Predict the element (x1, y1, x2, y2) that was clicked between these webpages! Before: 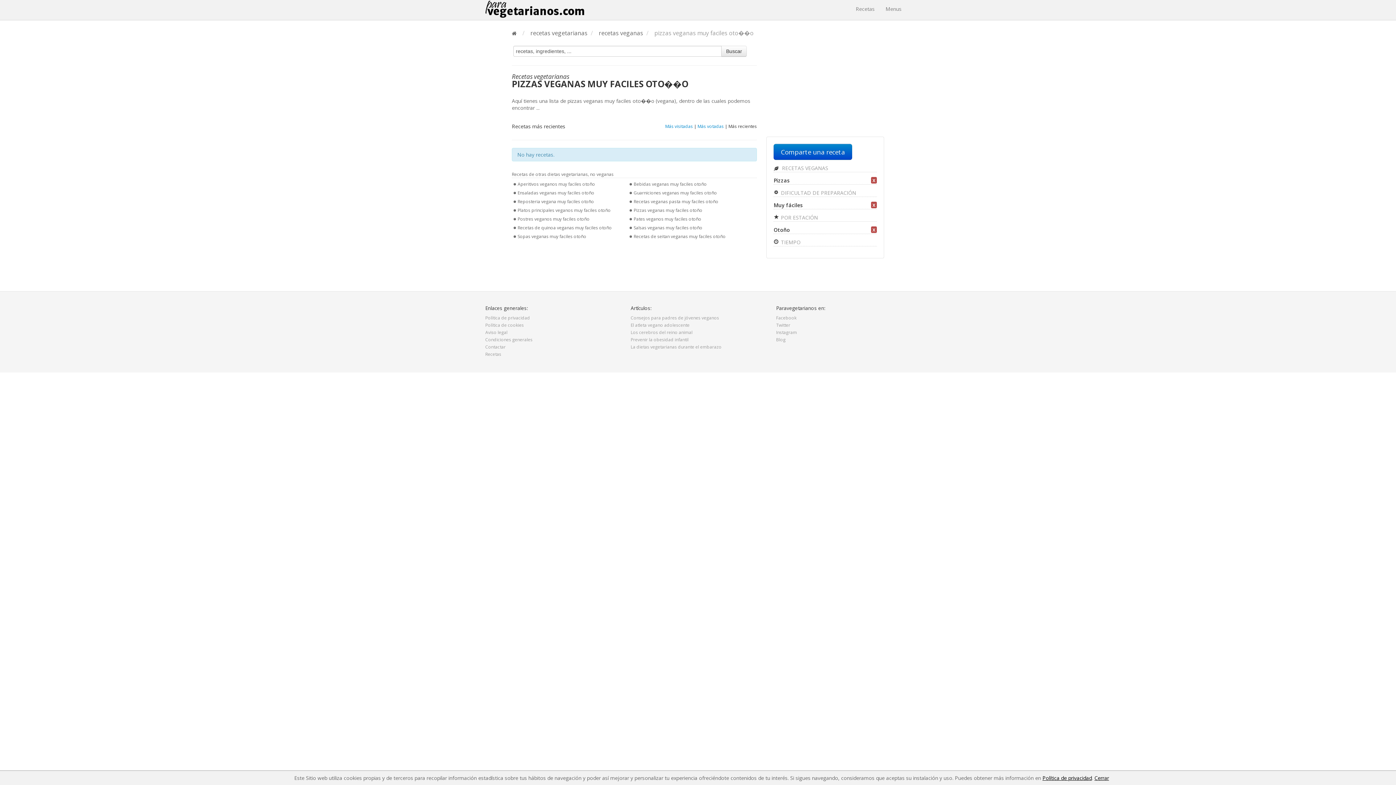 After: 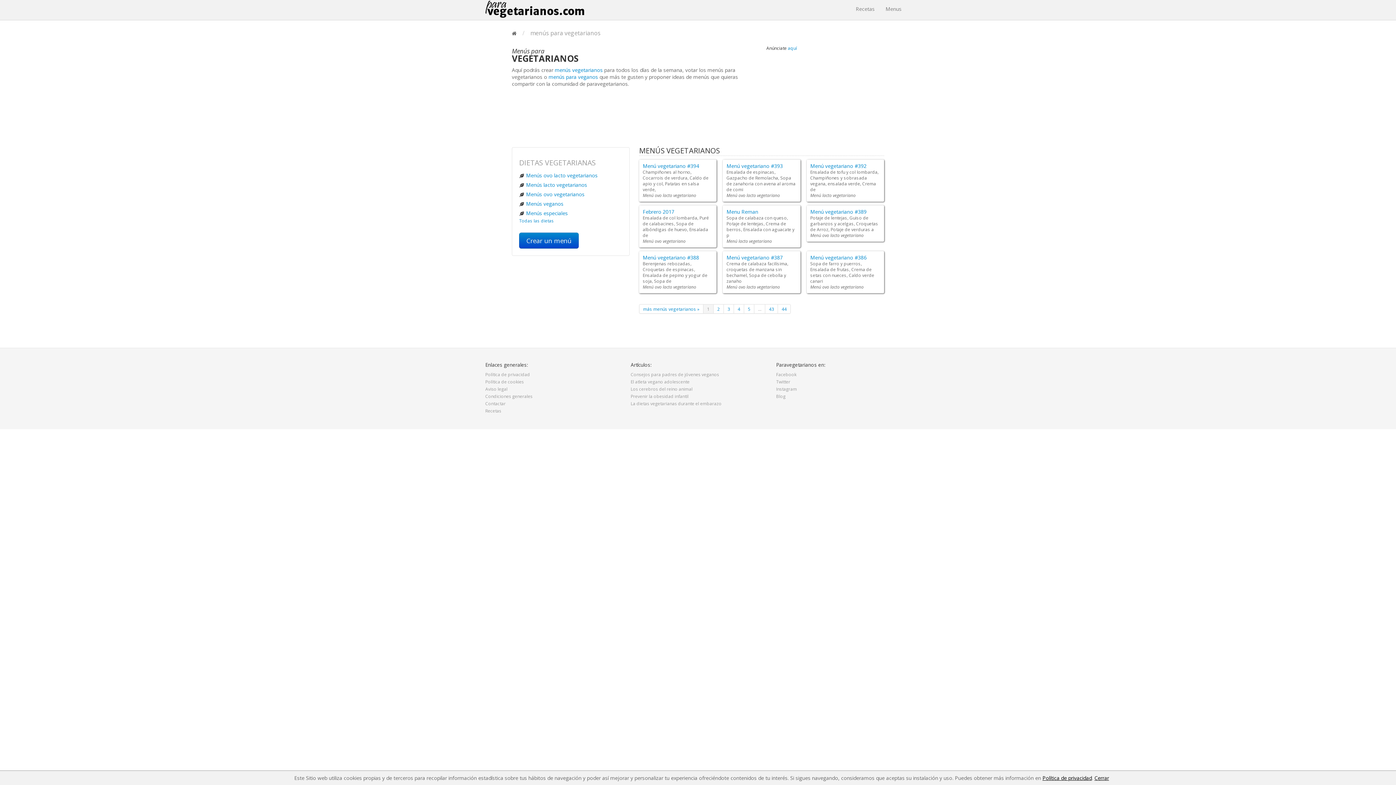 Action: bbox: (880, 1, 907, 16) label: Menus